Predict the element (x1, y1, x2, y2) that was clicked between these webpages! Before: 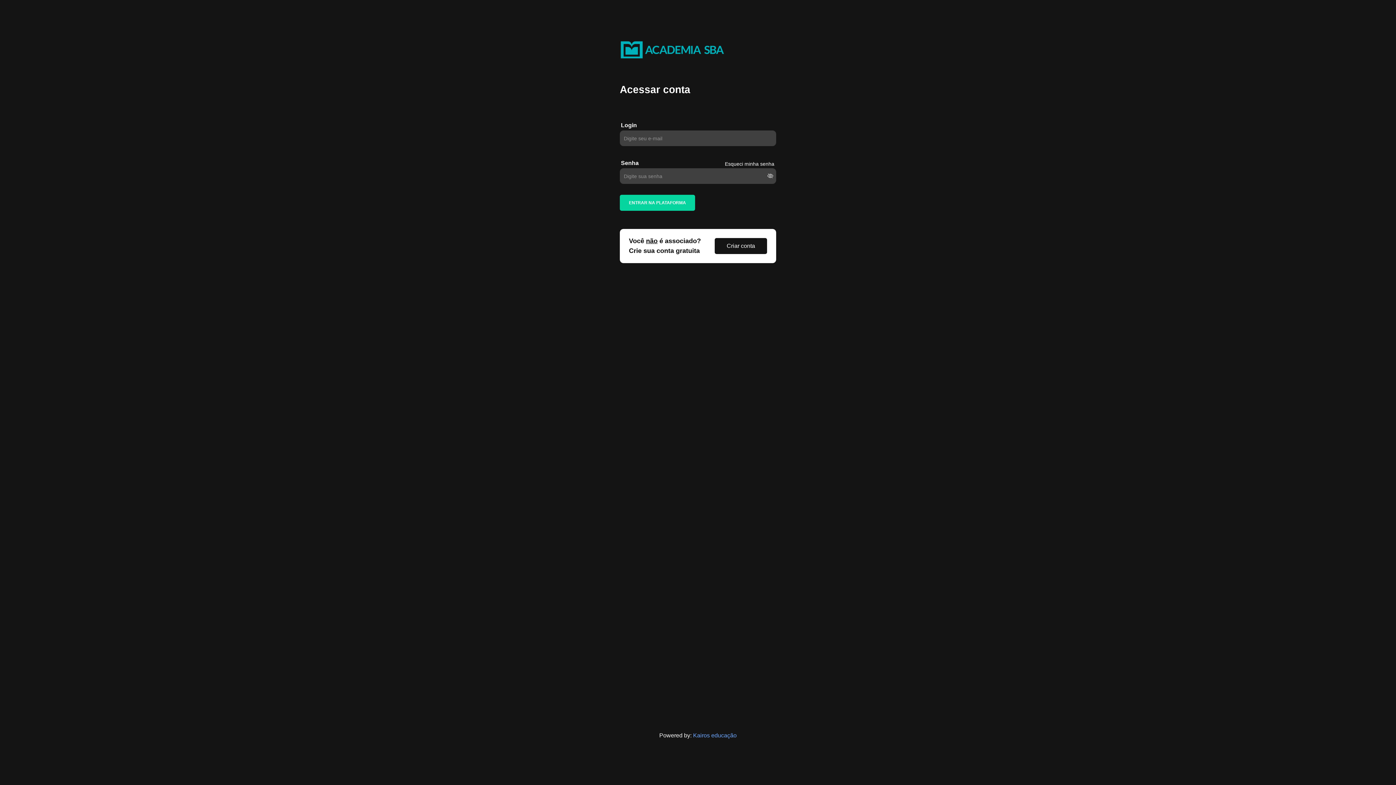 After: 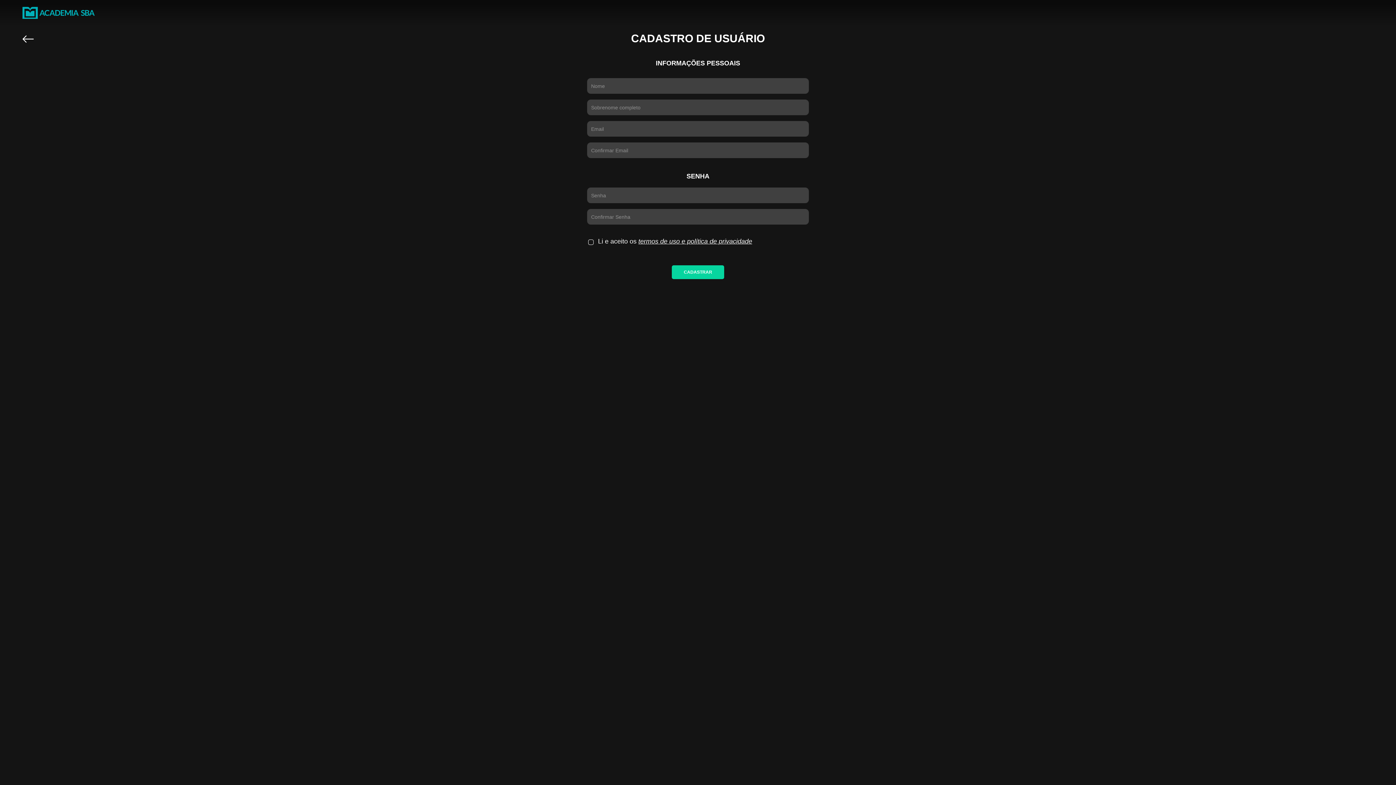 Action: bbox: (714, 238, 767, 254) label: Criar conta